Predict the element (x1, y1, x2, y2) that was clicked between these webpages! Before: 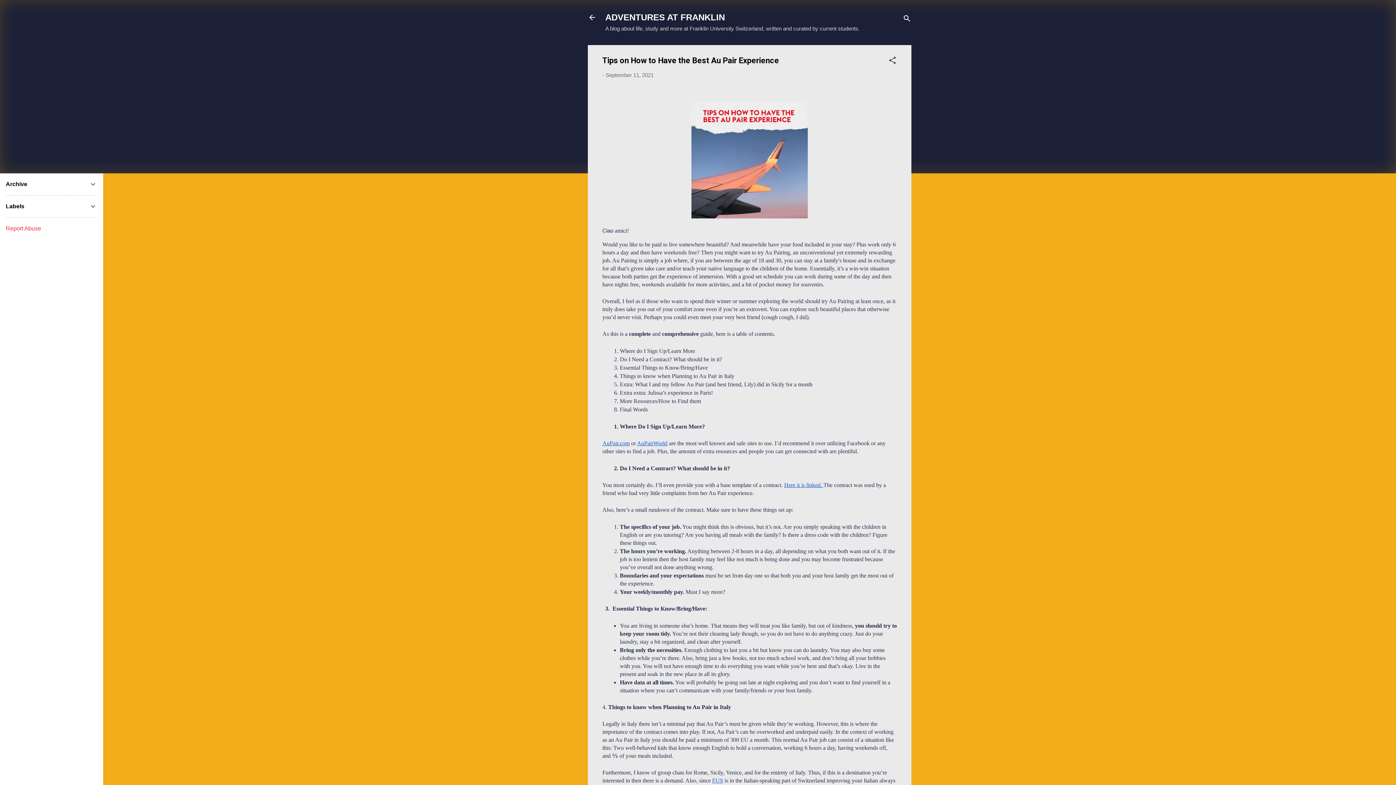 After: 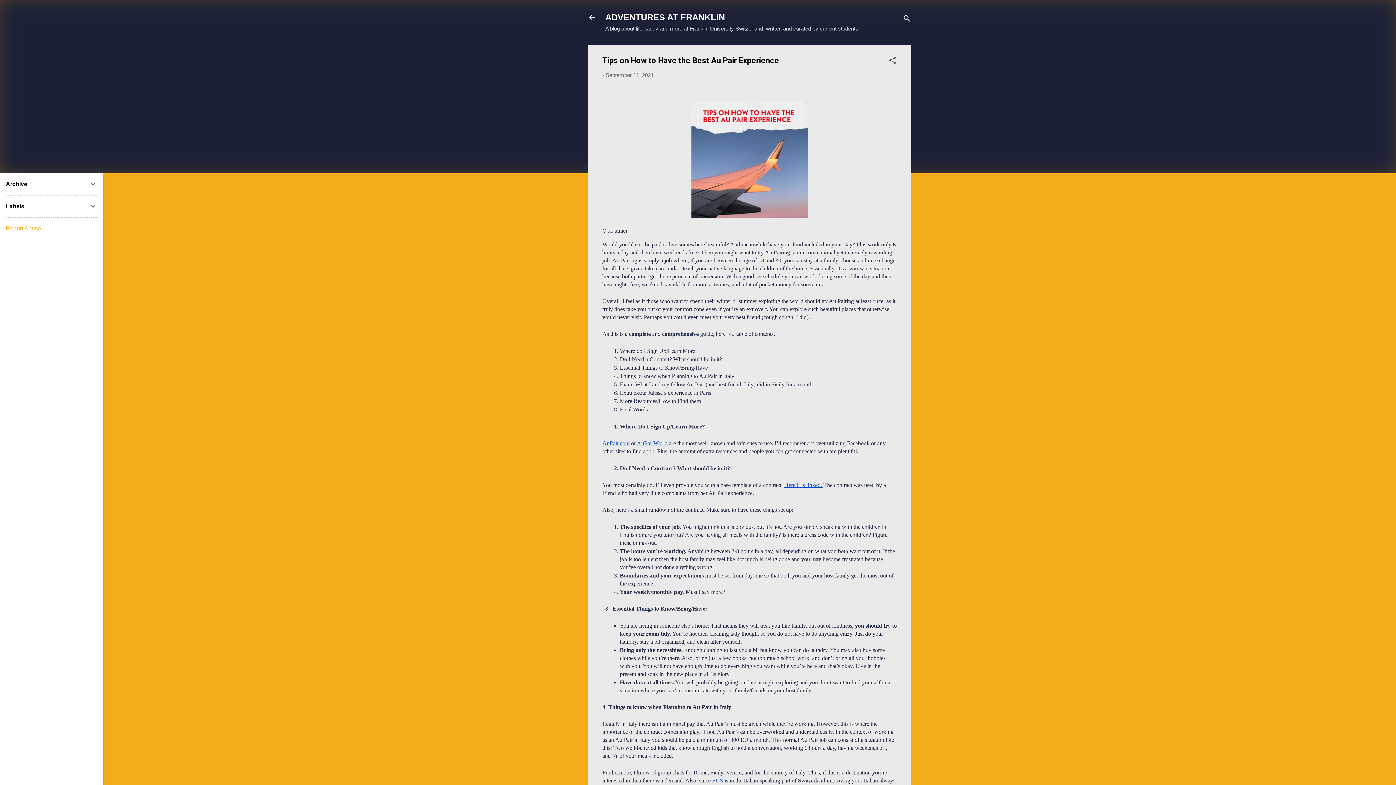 Action: bbox: (5, 225, 41, 231) label: Report Abuse